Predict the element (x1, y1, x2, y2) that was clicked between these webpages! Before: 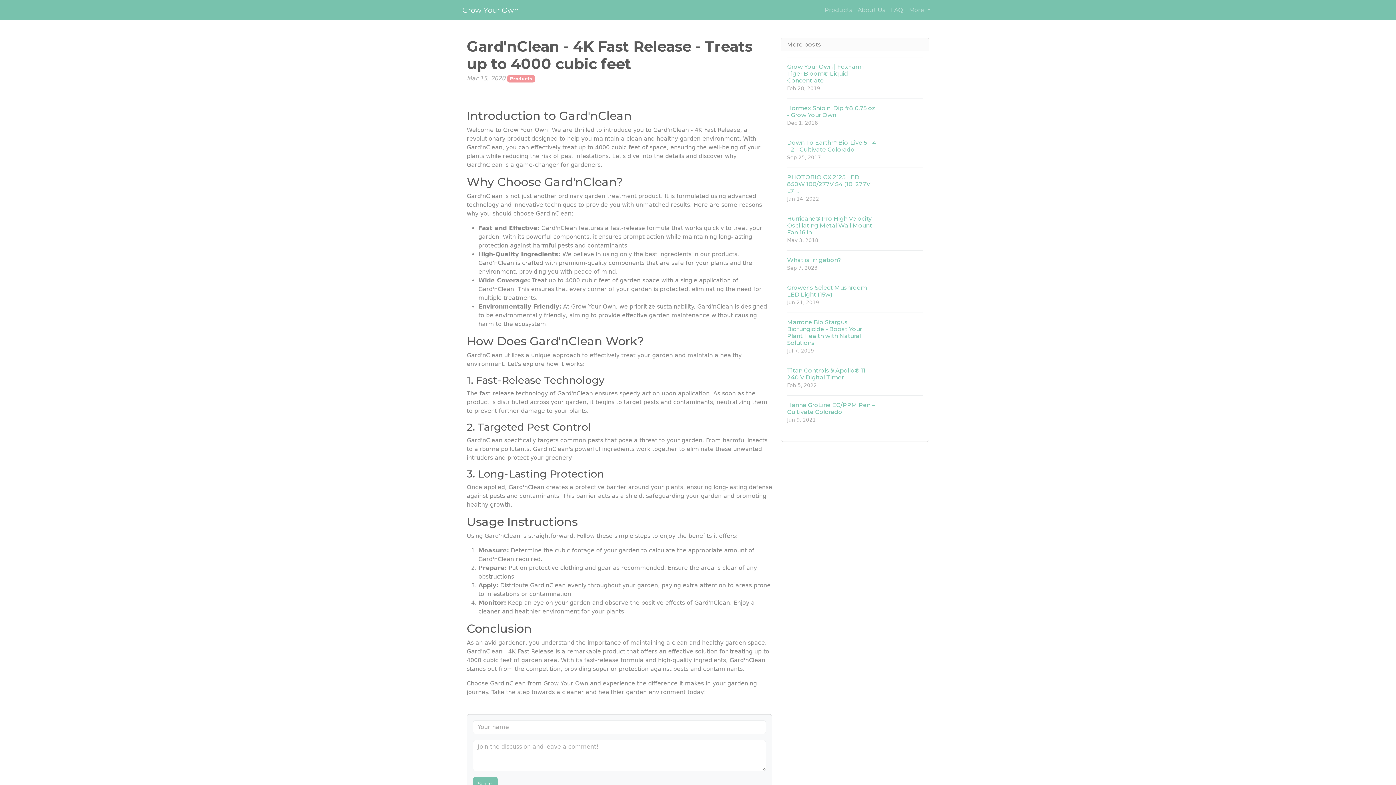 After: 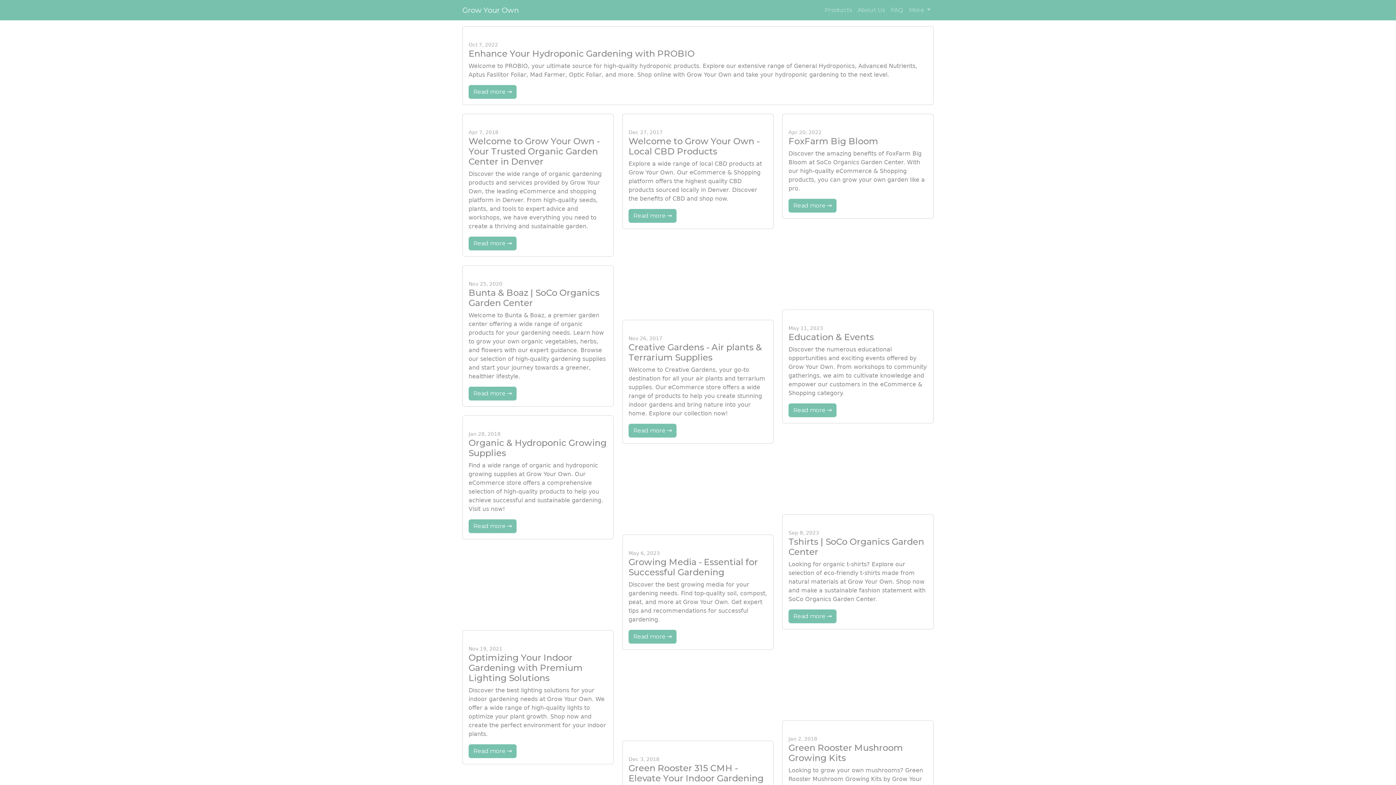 Action: bbox: (821, 2, 855, 17) label: Products